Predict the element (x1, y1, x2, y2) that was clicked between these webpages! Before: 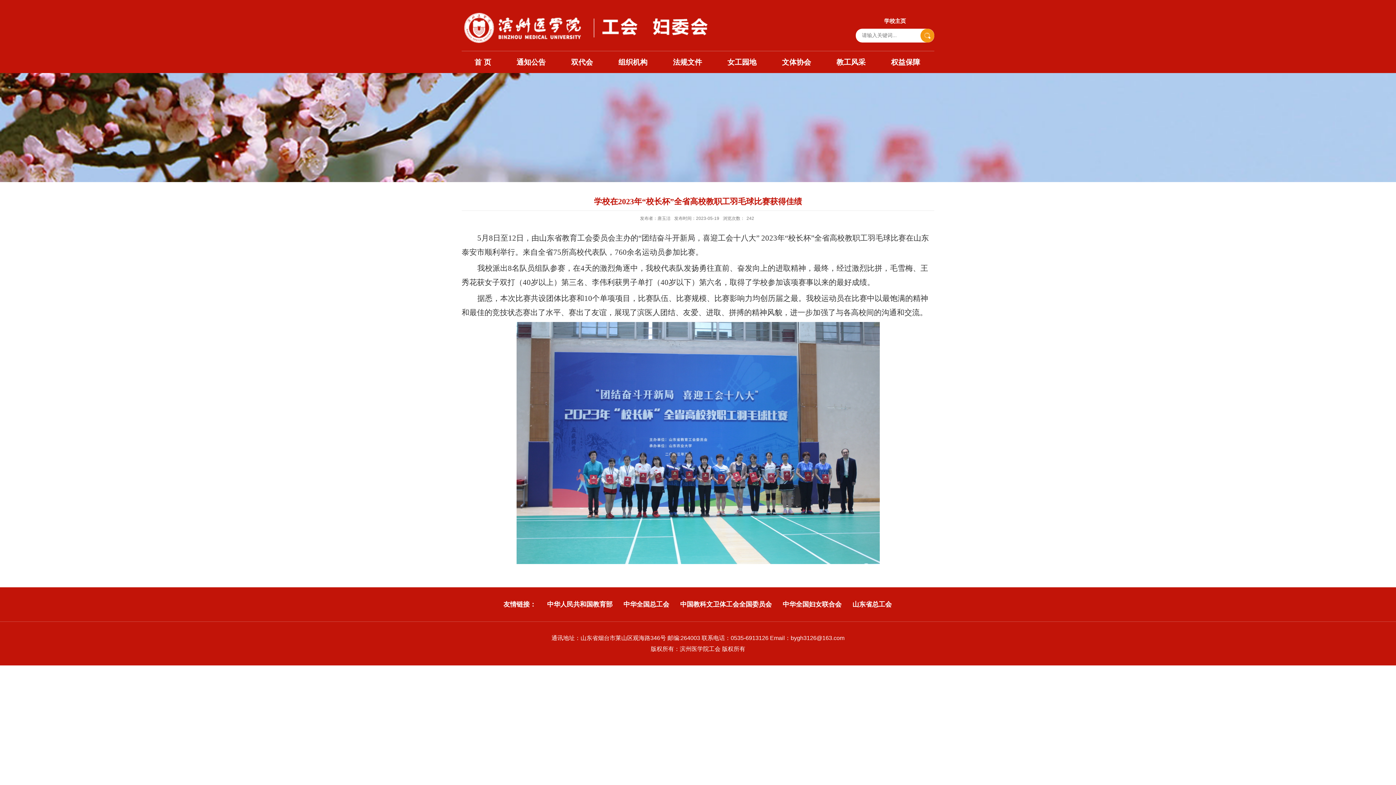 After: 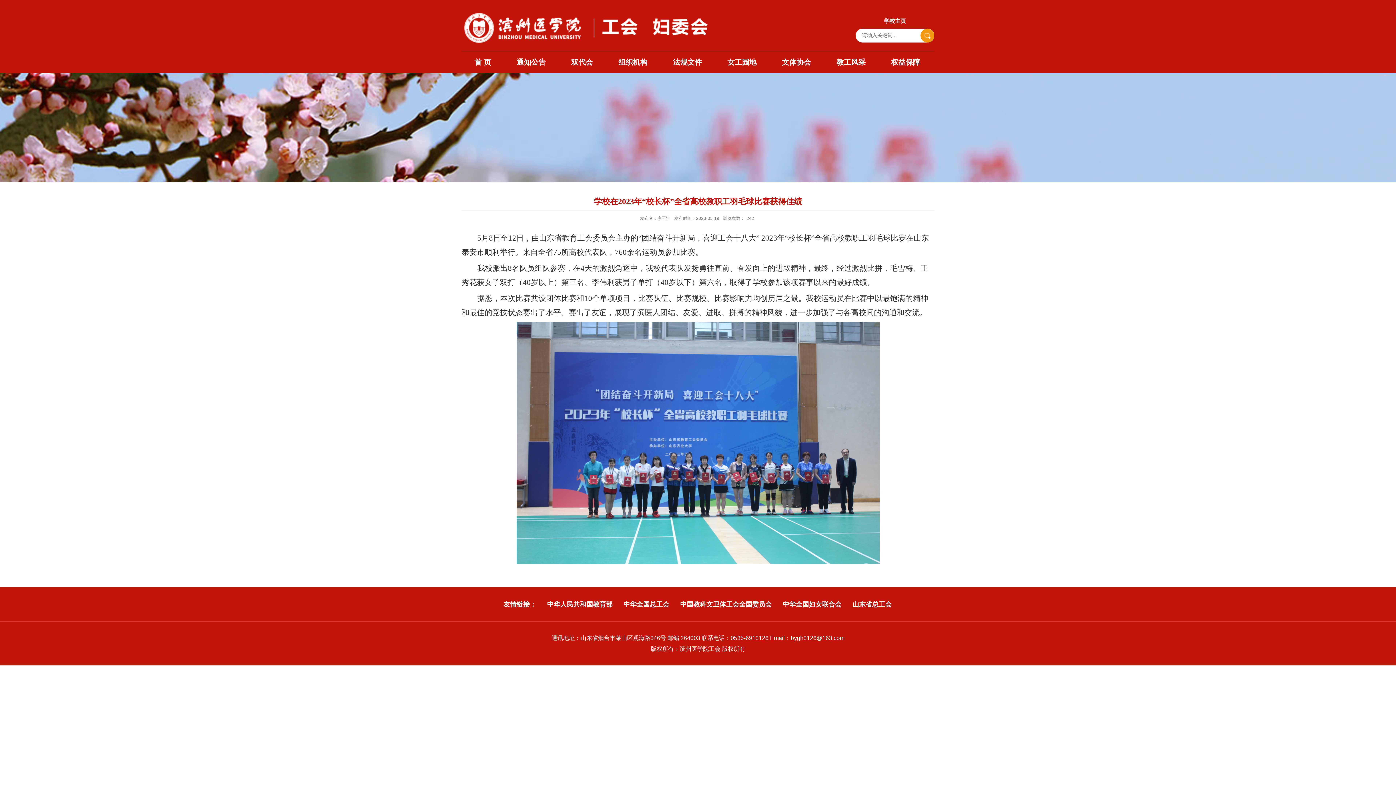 Action: label: 中华人民共和国教育部 bbox: (547, 601, 612, 608)